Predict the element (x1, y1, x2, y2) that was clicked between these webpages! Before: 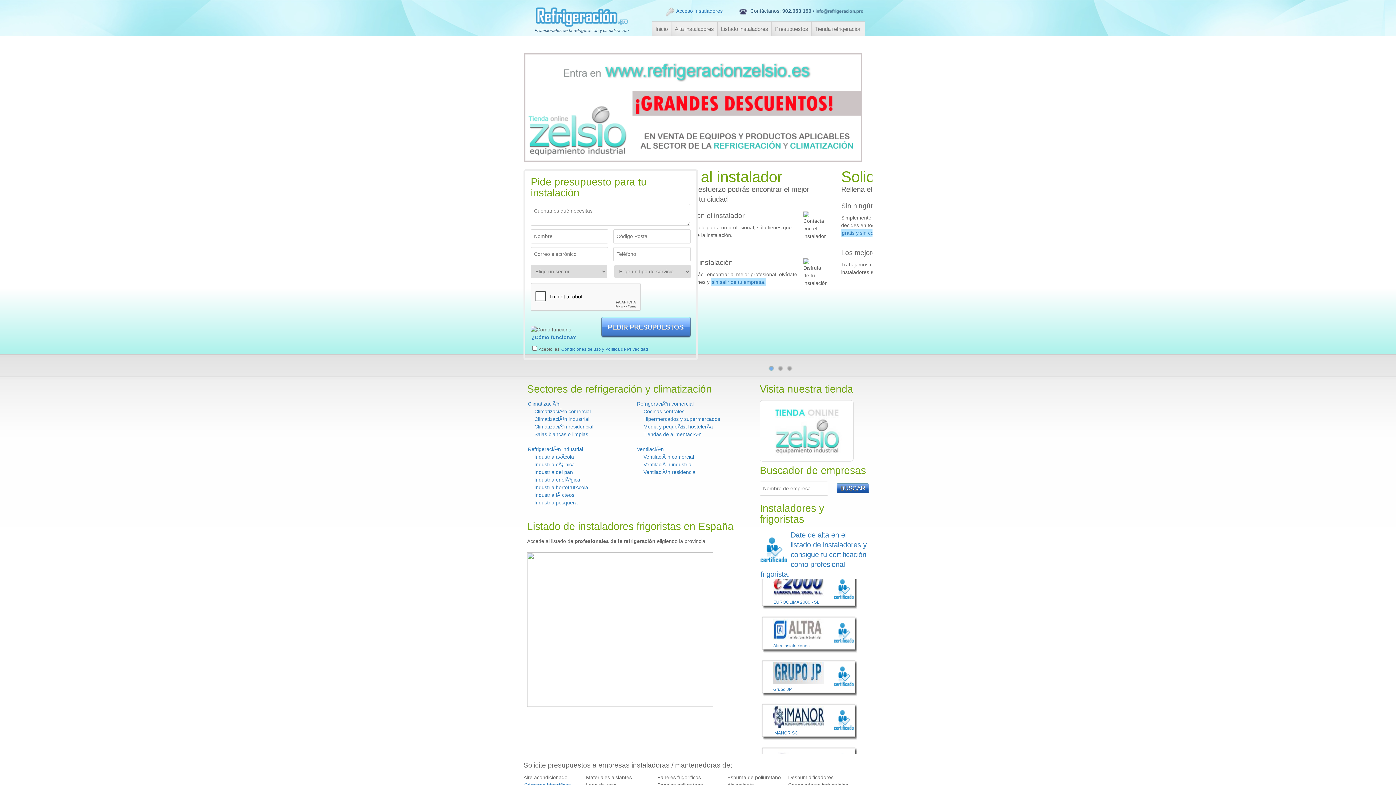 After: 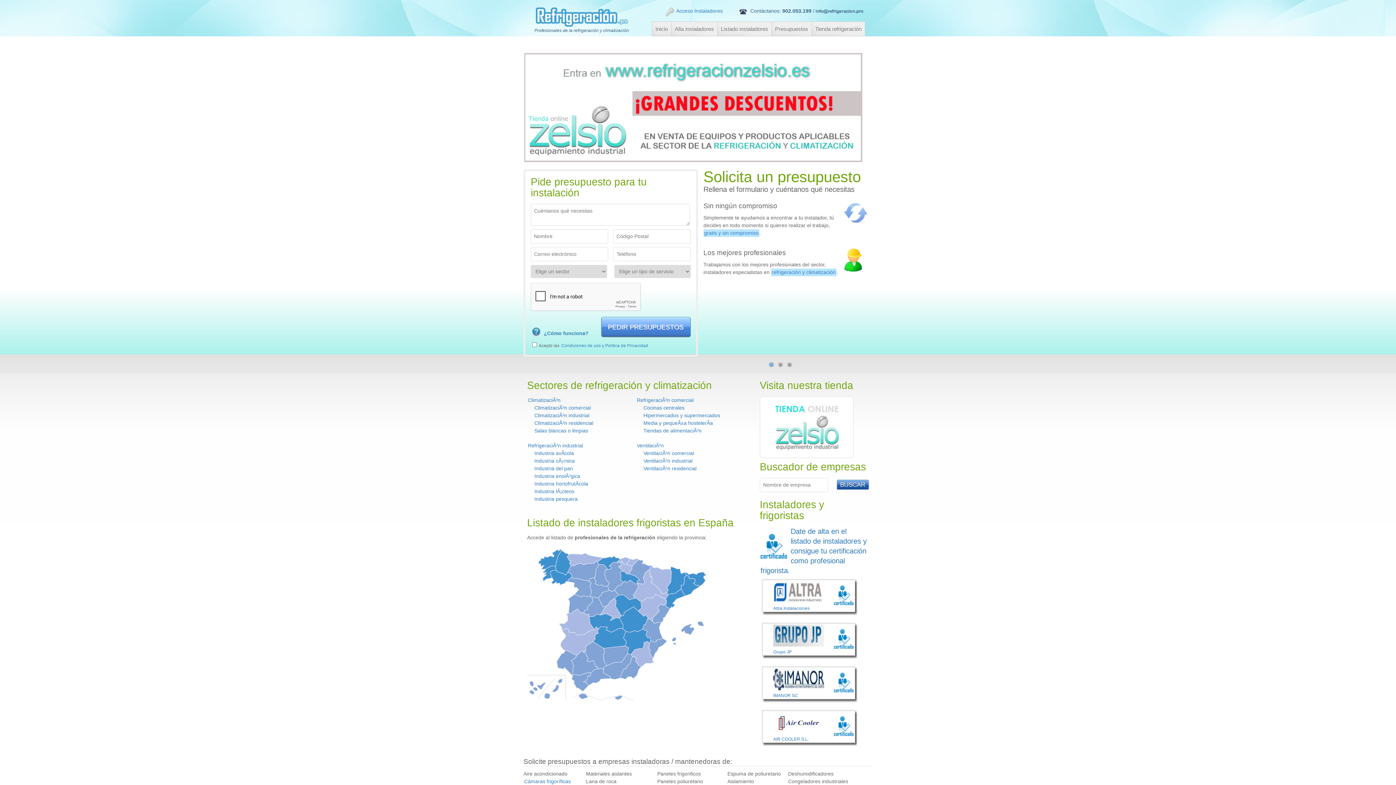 Action: bbox: (527, 400, 561, 408) label: ClimatizaciÃ³n